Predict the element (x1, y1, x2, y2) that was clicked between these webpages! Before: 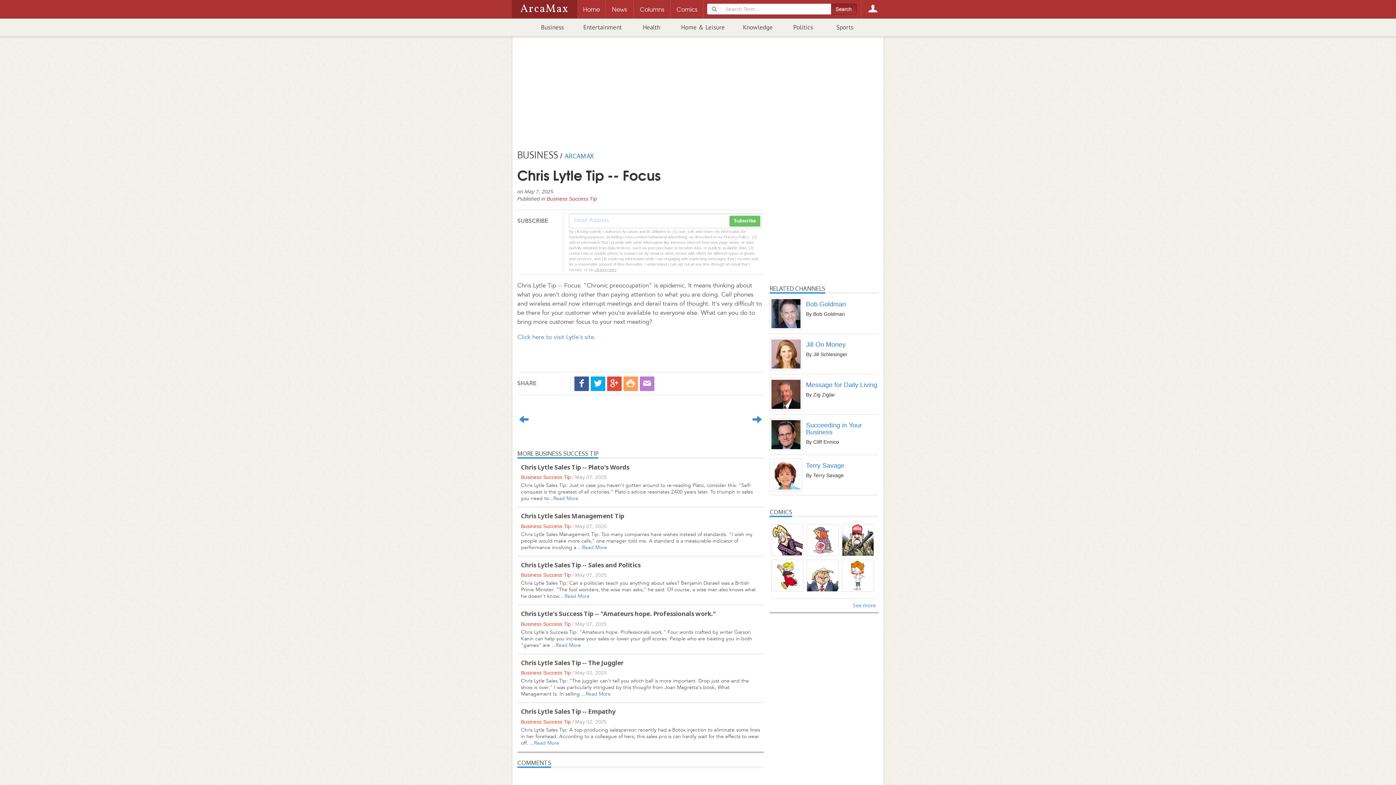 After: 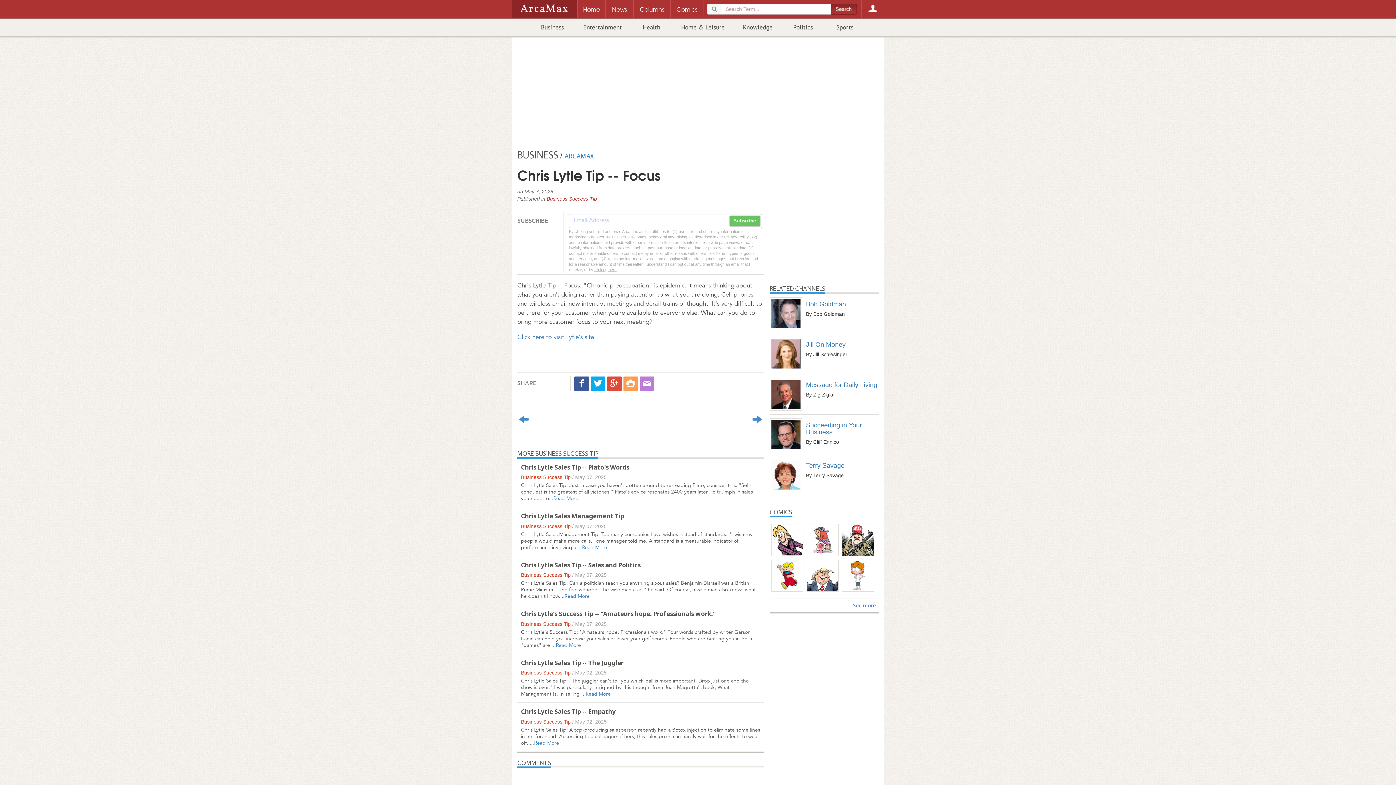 Action: bbox: (607, 376, 621, 391)